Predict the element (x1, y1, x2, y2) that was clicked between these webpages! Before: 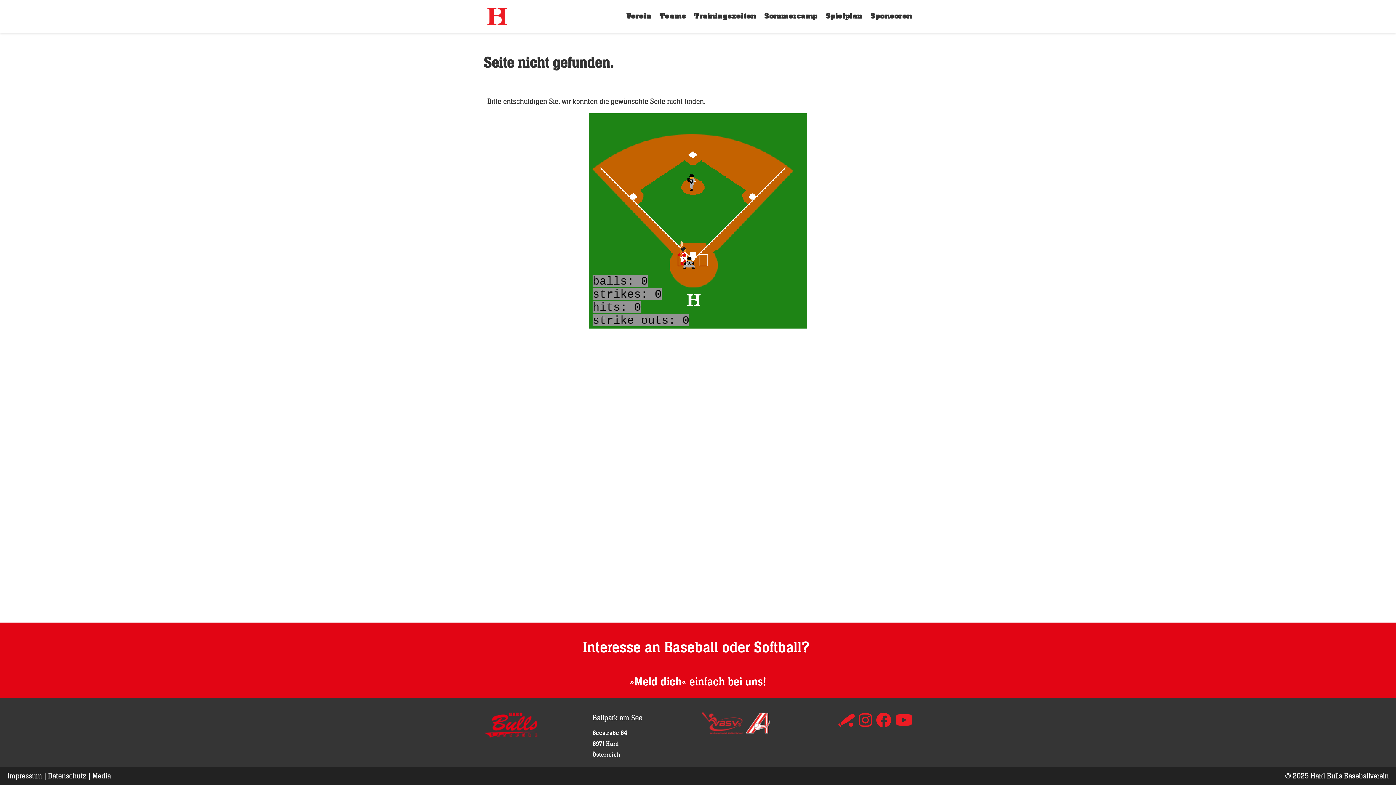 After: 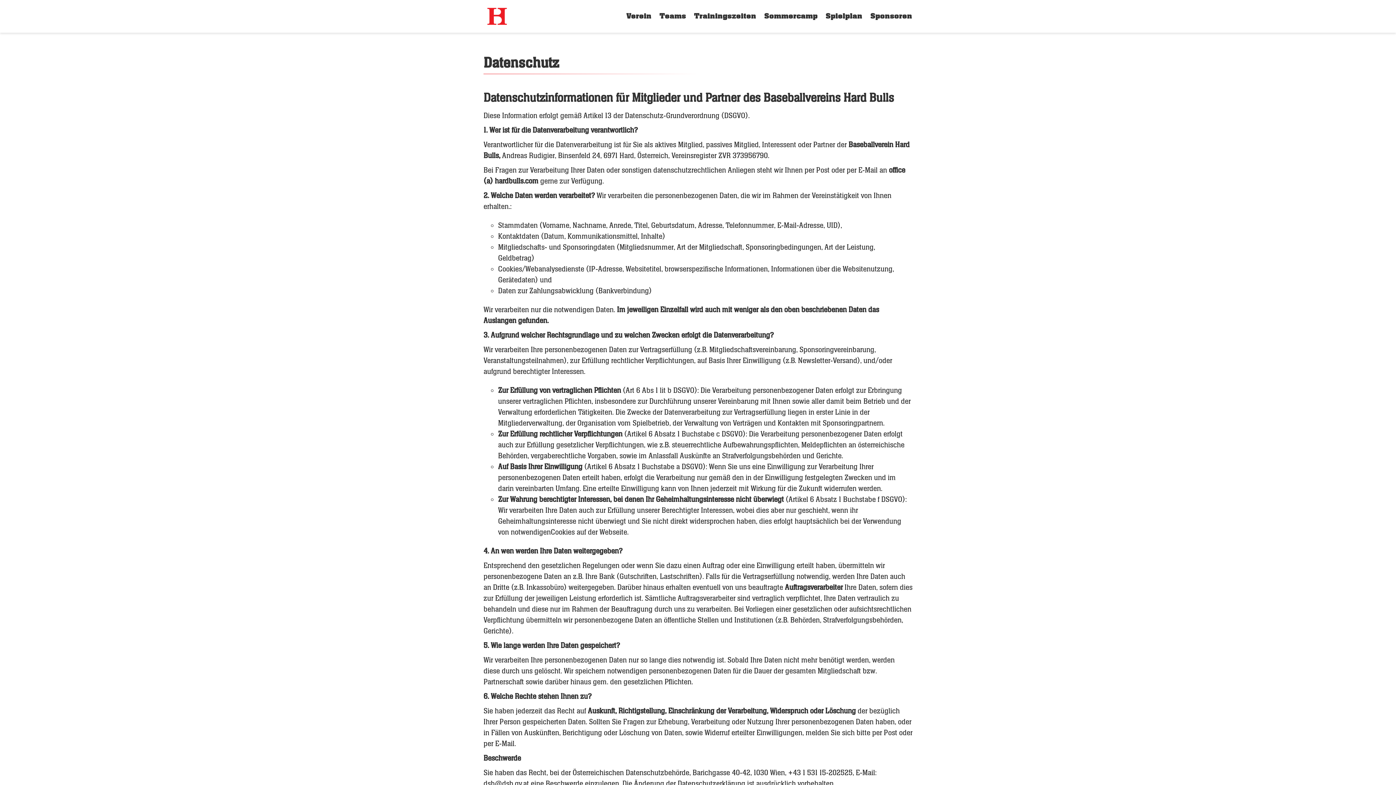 Action: bbox: (48, 772, 86, 780) label: Datenschutz